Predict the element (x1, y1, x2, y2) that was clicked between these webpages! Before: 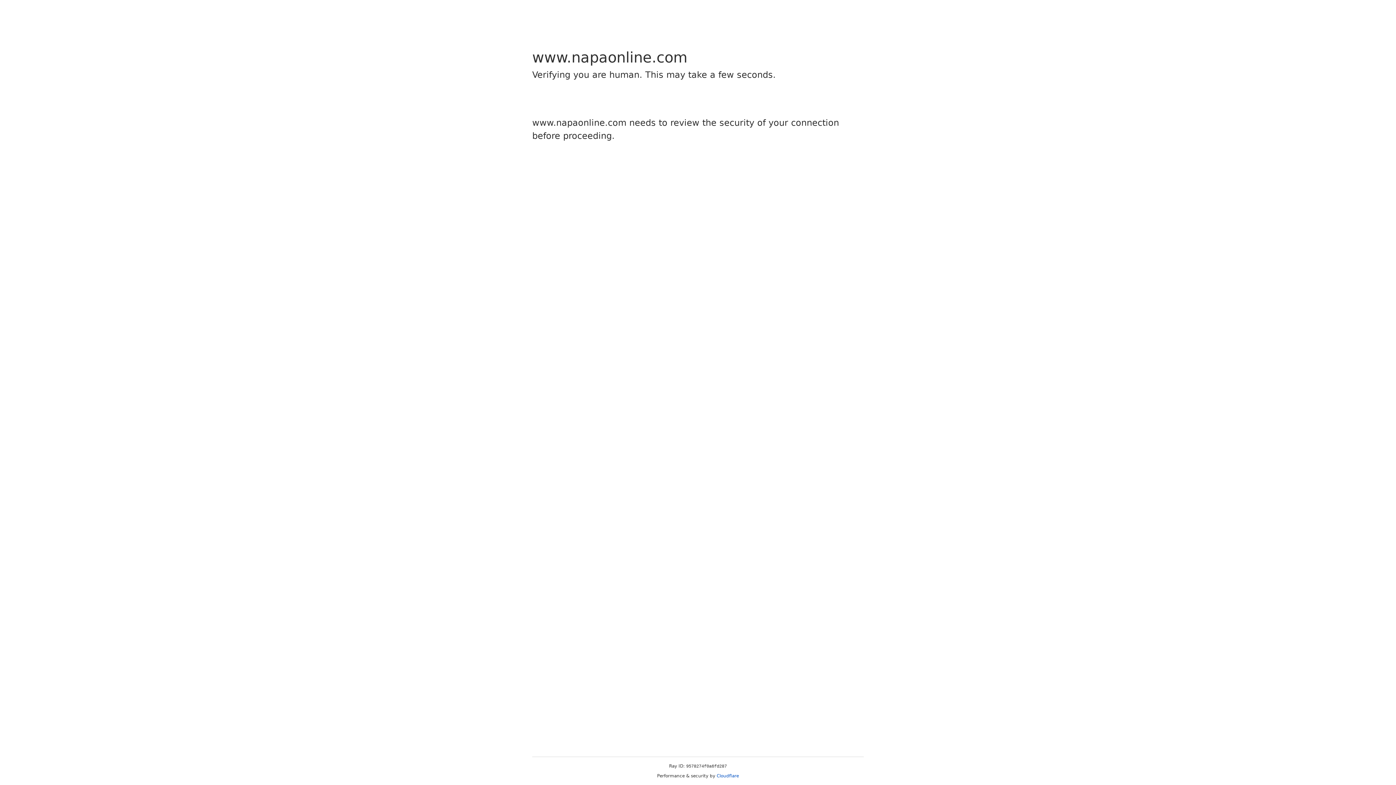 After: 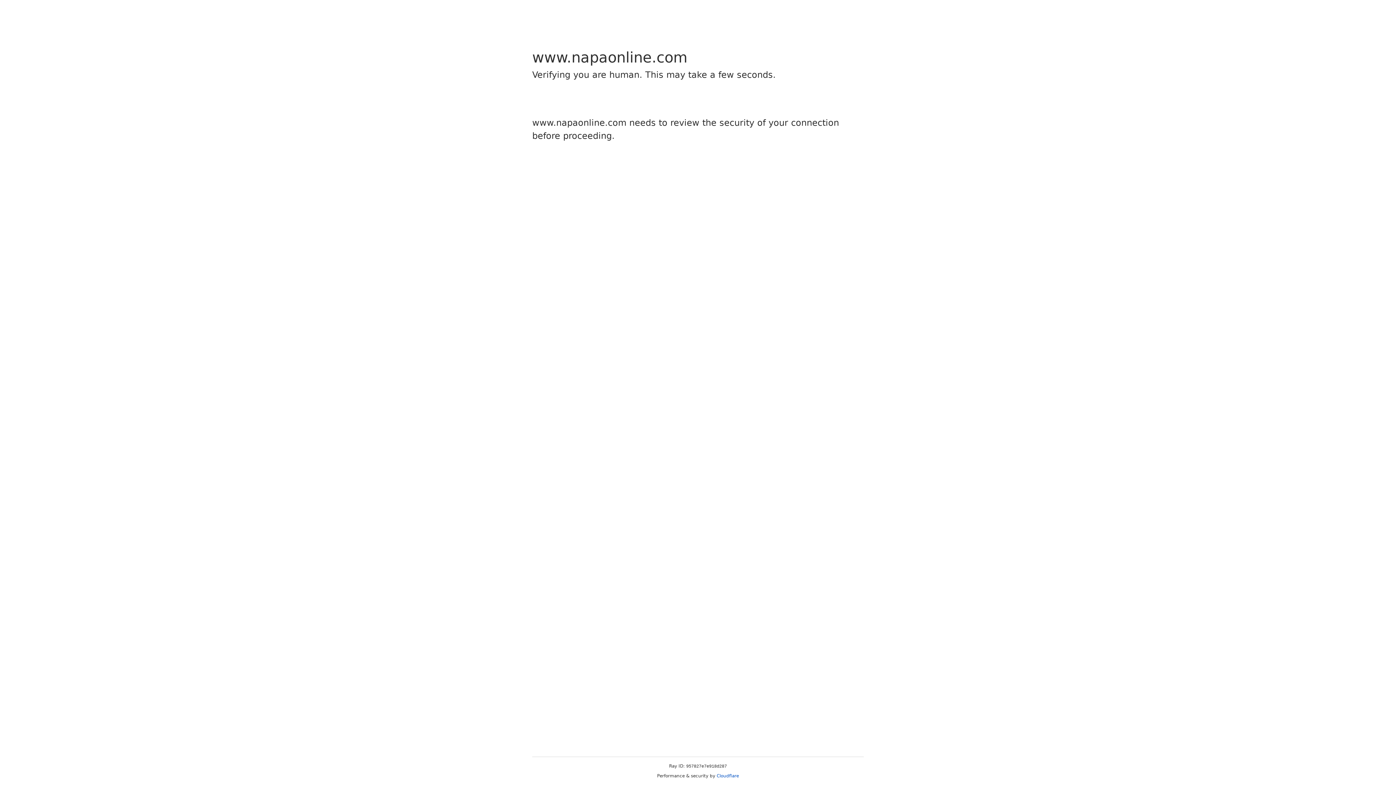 Action: label: Cloudflare bbox: (716, 773, 739, 778)